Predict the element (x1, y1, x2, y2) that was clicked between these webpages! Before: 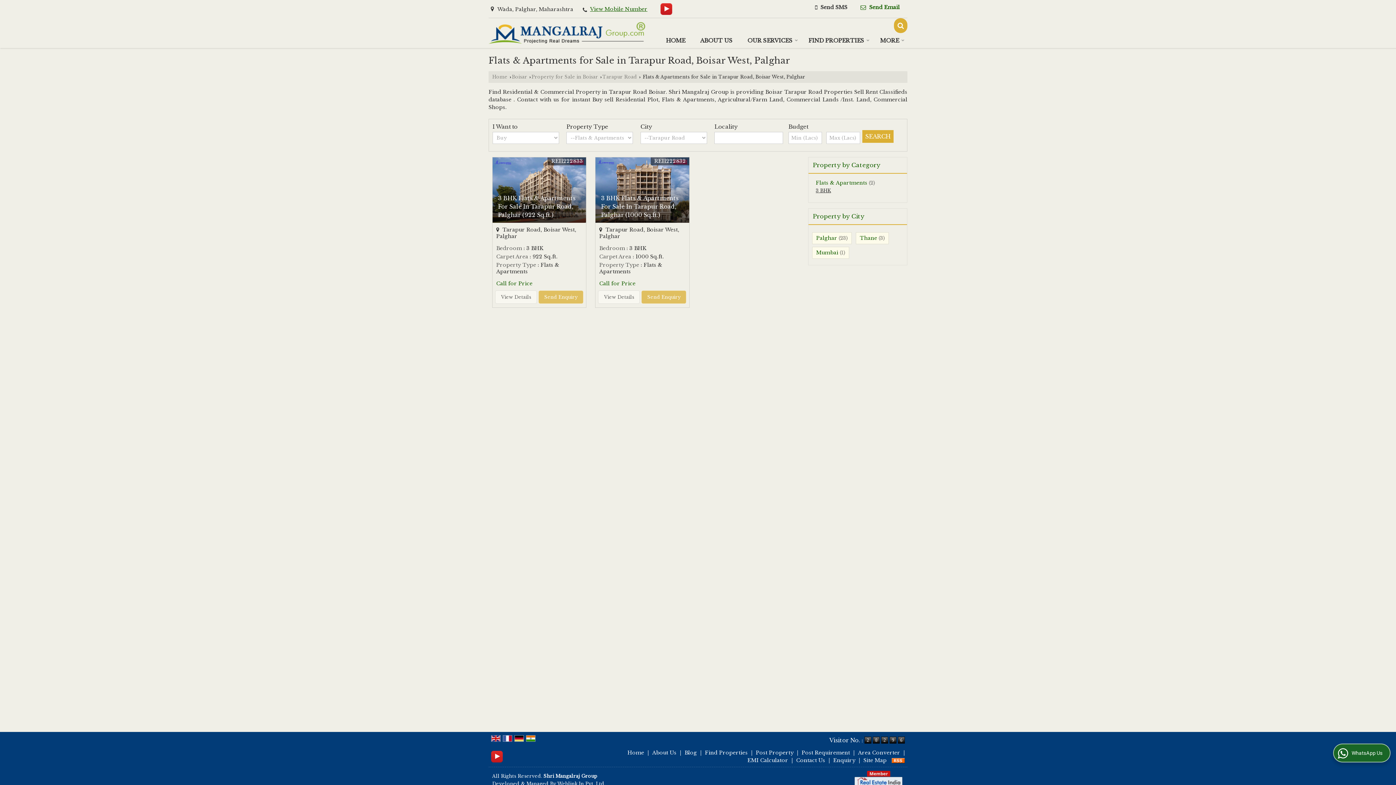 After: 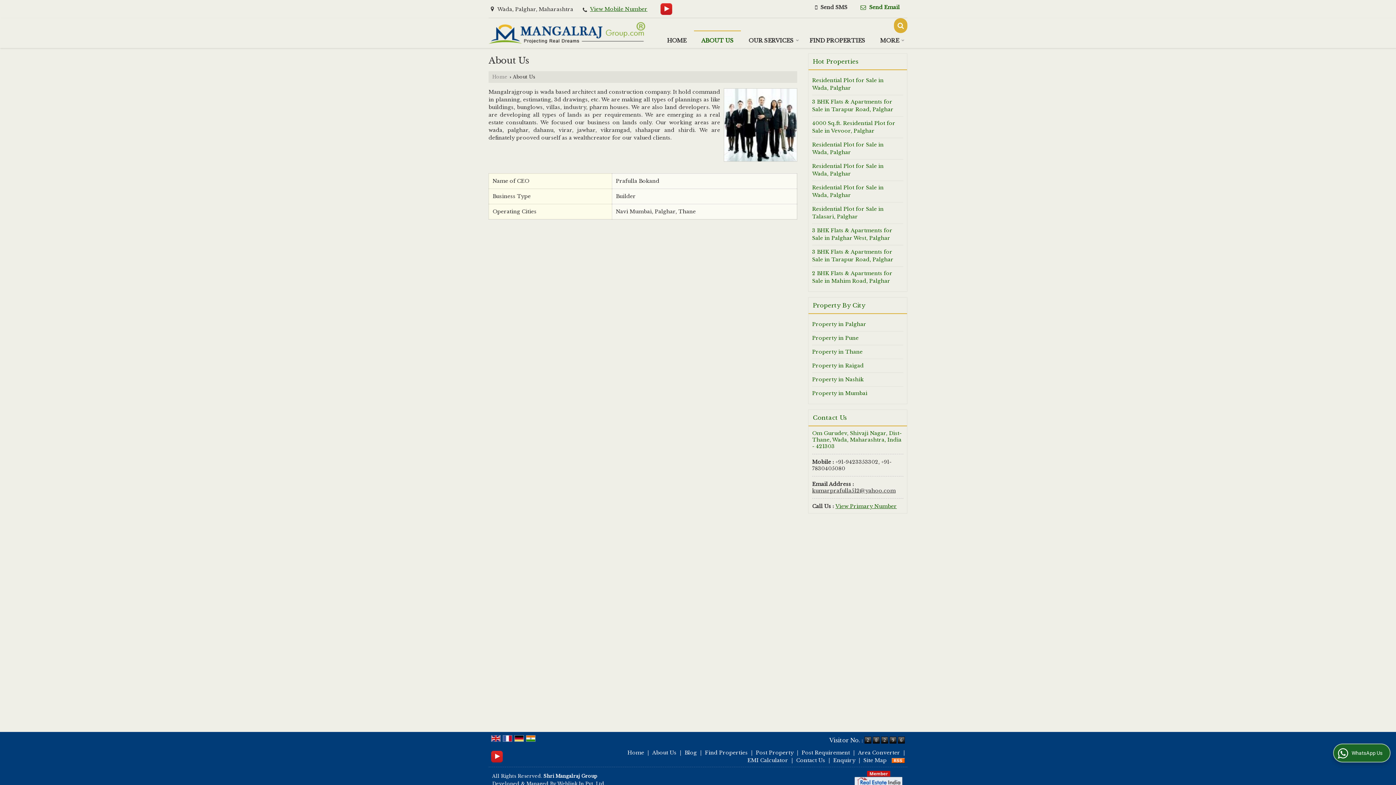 Action: label: ABOUT US bbox: (693, 33, 740, 48)